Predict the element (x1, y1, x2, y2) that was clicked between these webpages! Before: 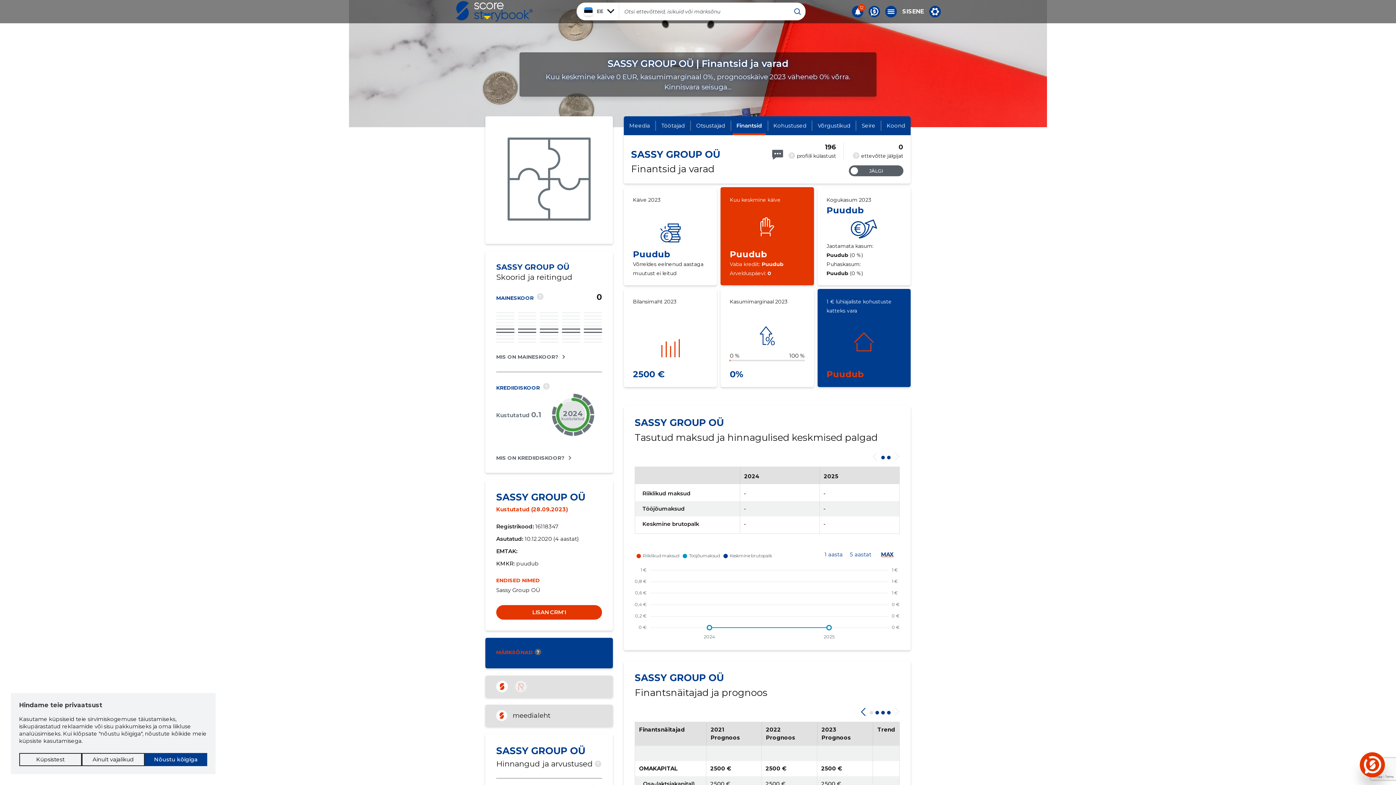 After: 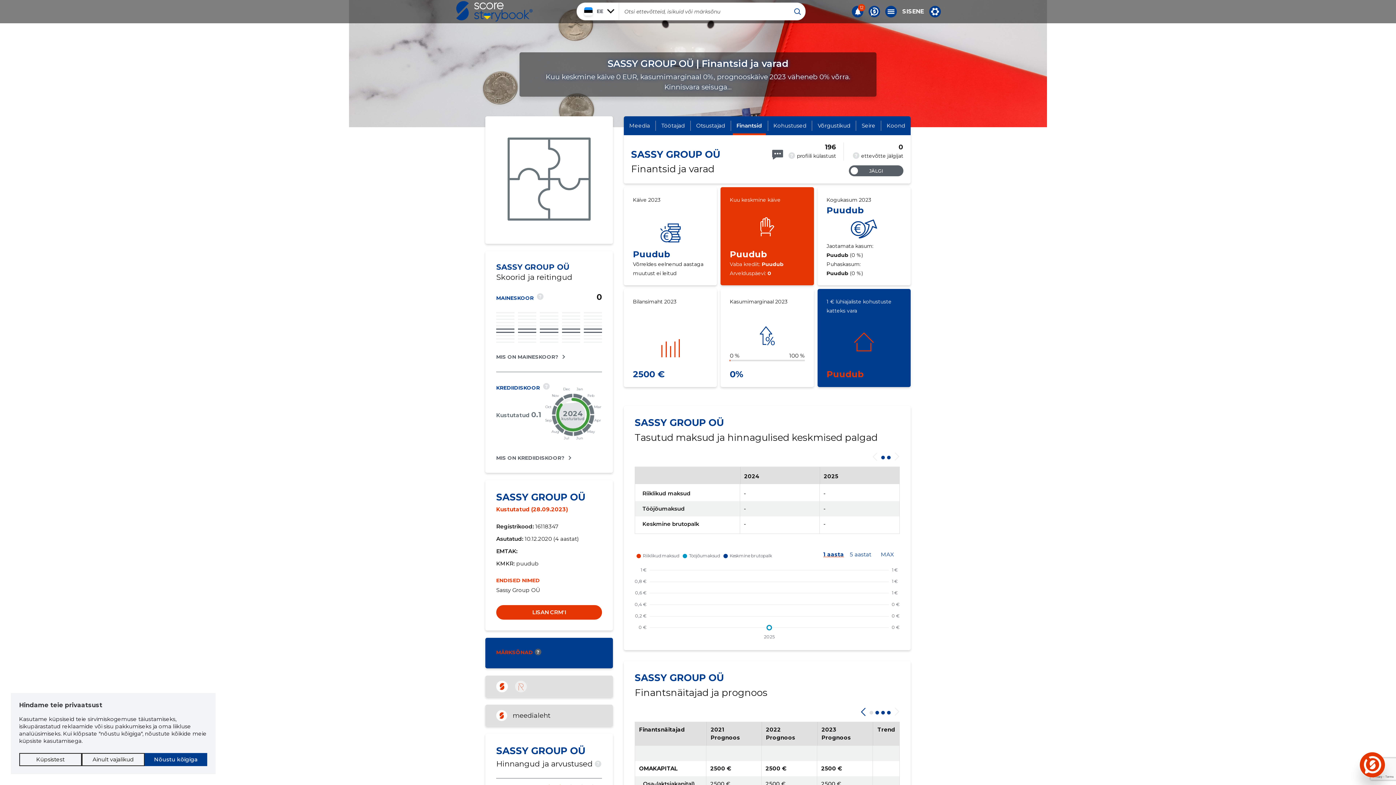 Action: bbox: (821, 551, 846, 560) label: 1 aasta